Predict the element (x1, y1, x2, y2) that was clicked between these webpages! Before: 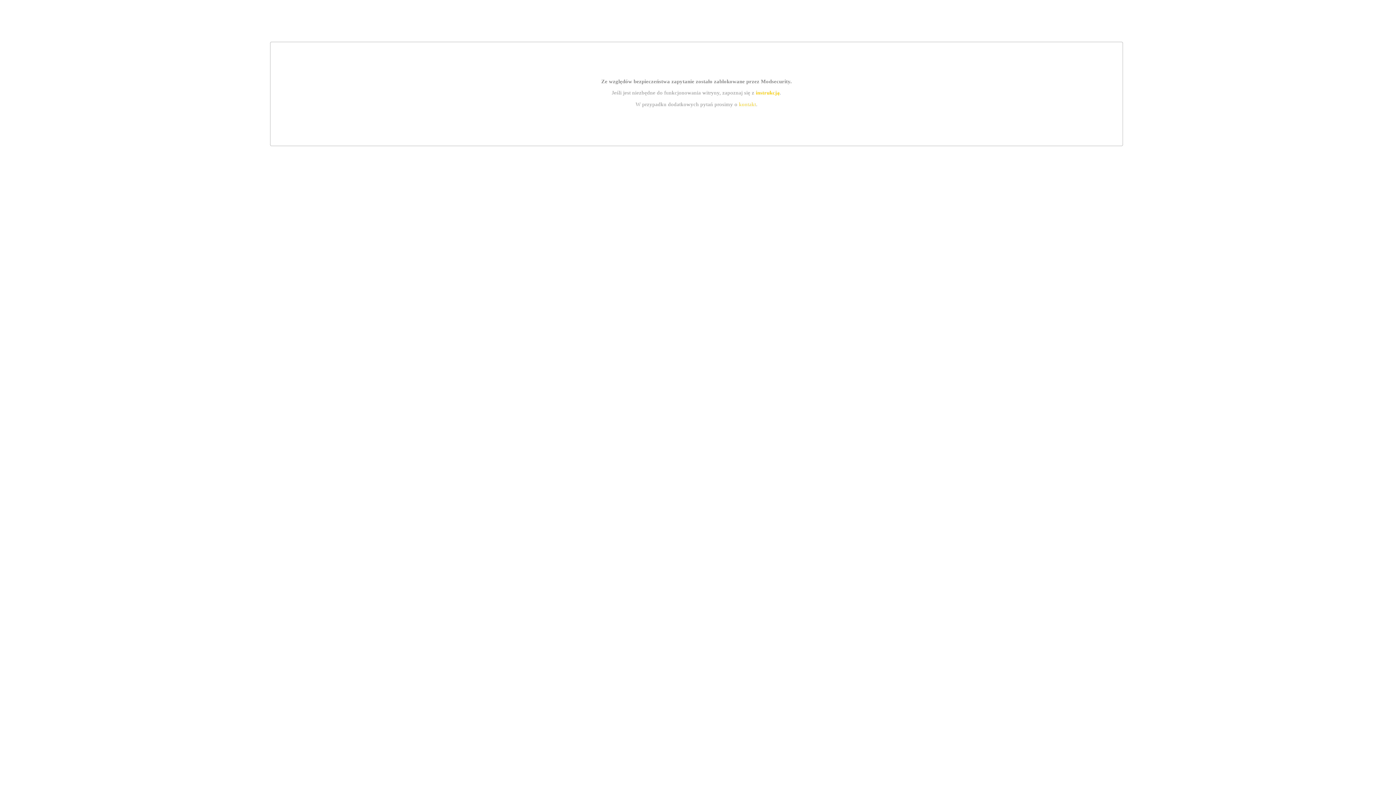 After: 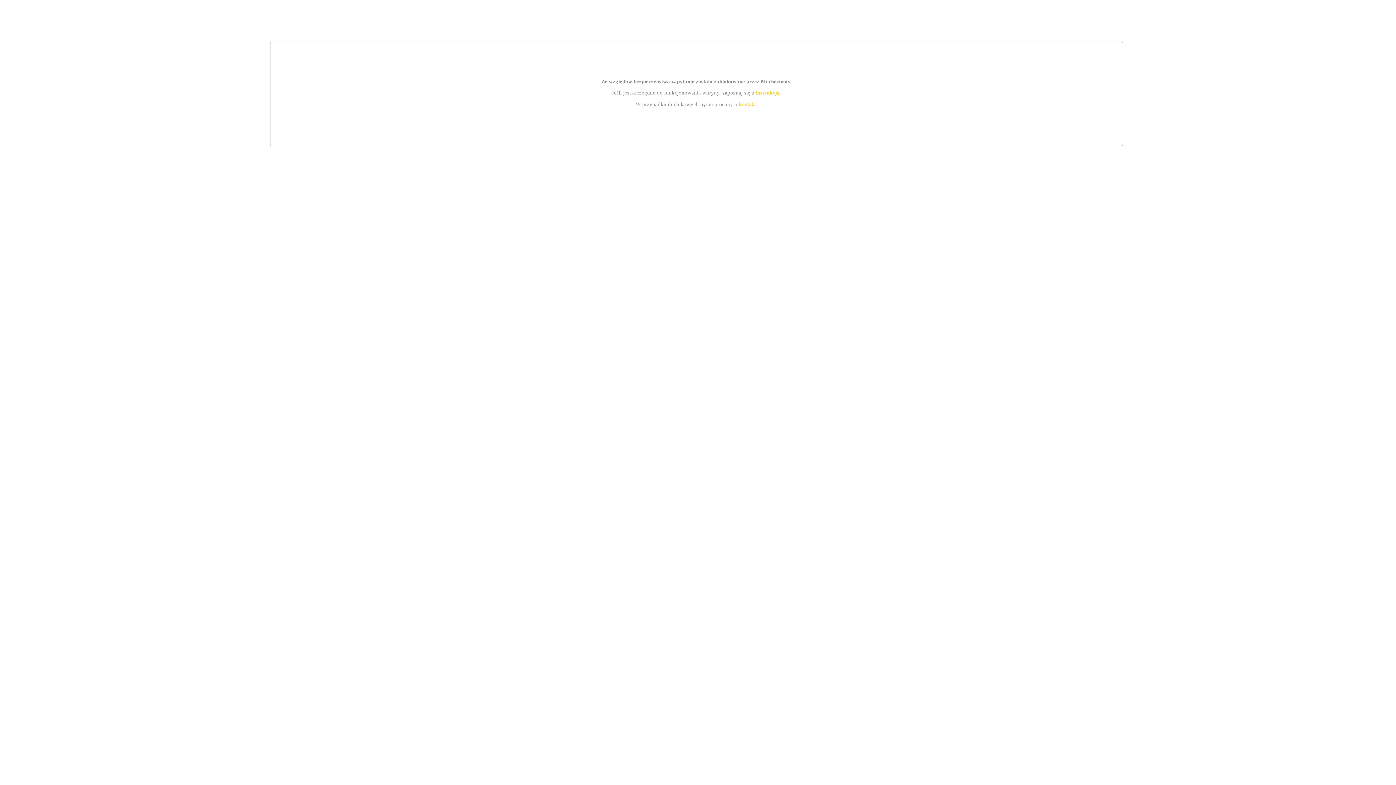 Action: bbox: (755, 89, 779, 95) label: instrukcją